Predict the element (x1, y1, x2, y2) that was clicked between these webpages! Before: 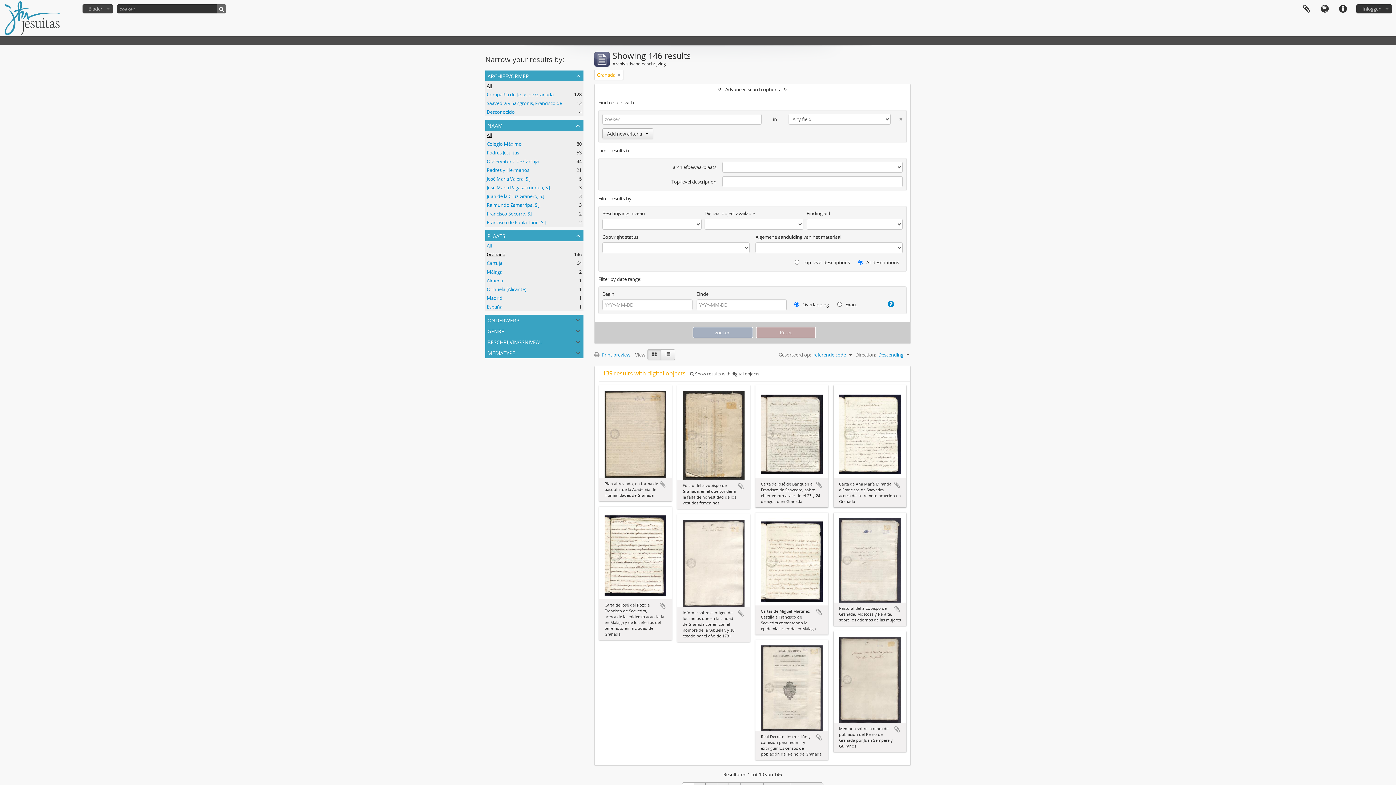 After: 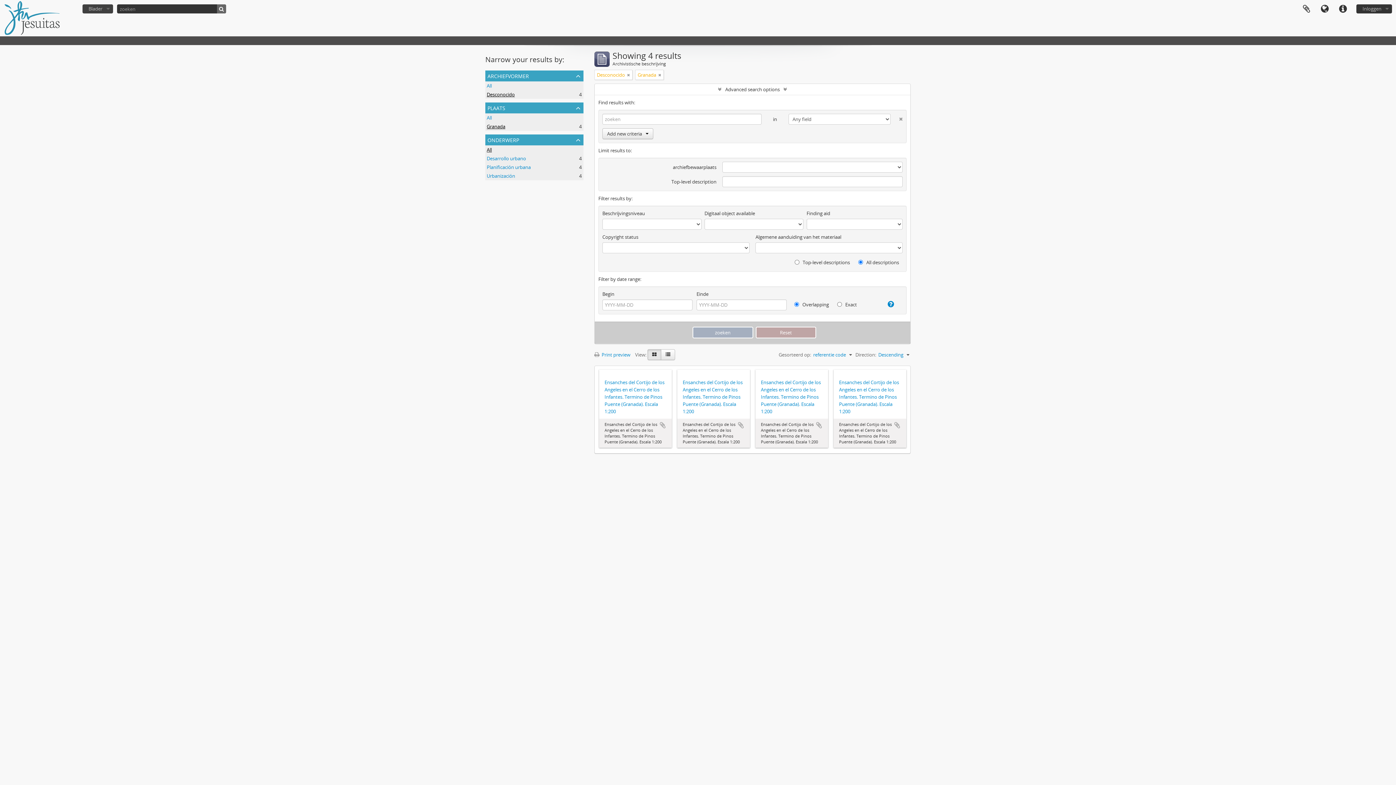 Action: bbox: (486, 108, 514, 115) label: Desconocido
, 4 results